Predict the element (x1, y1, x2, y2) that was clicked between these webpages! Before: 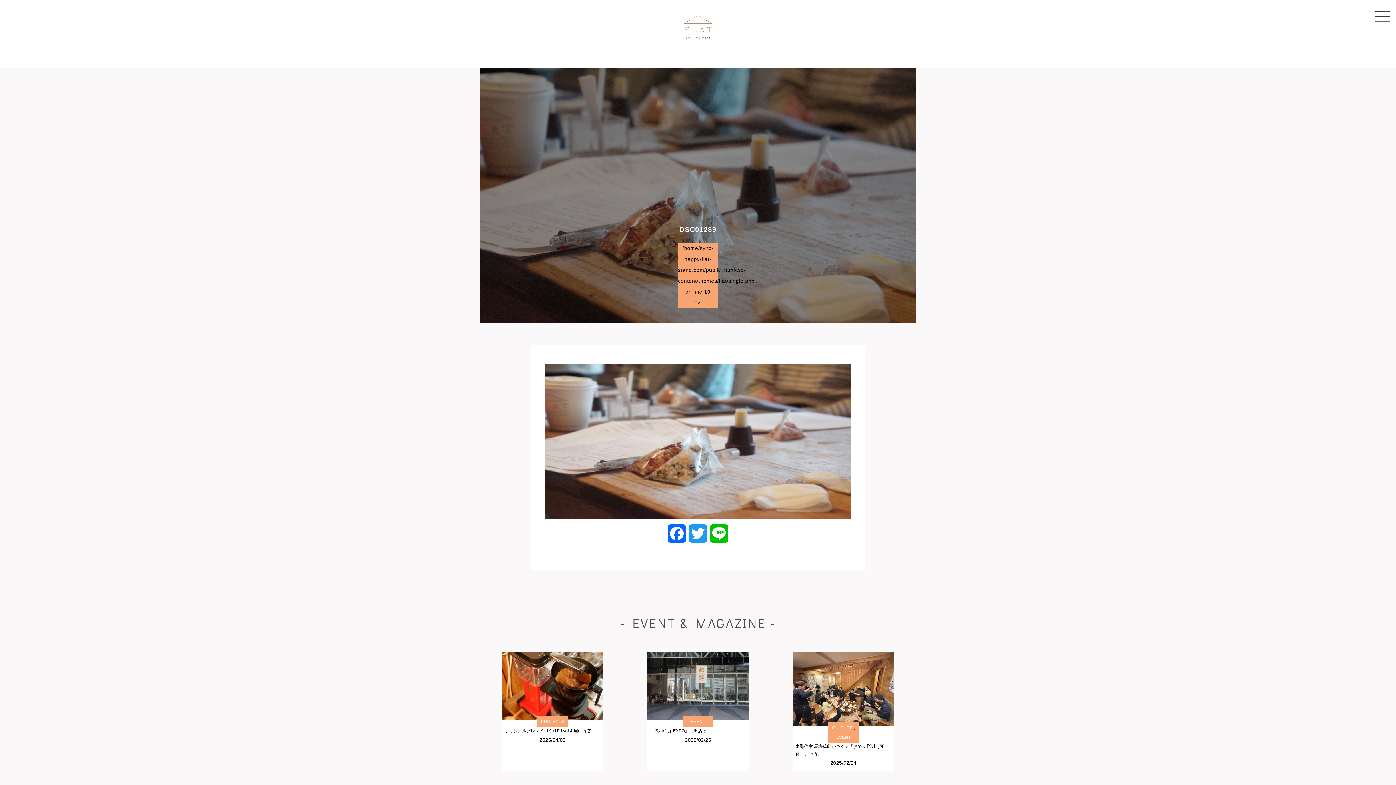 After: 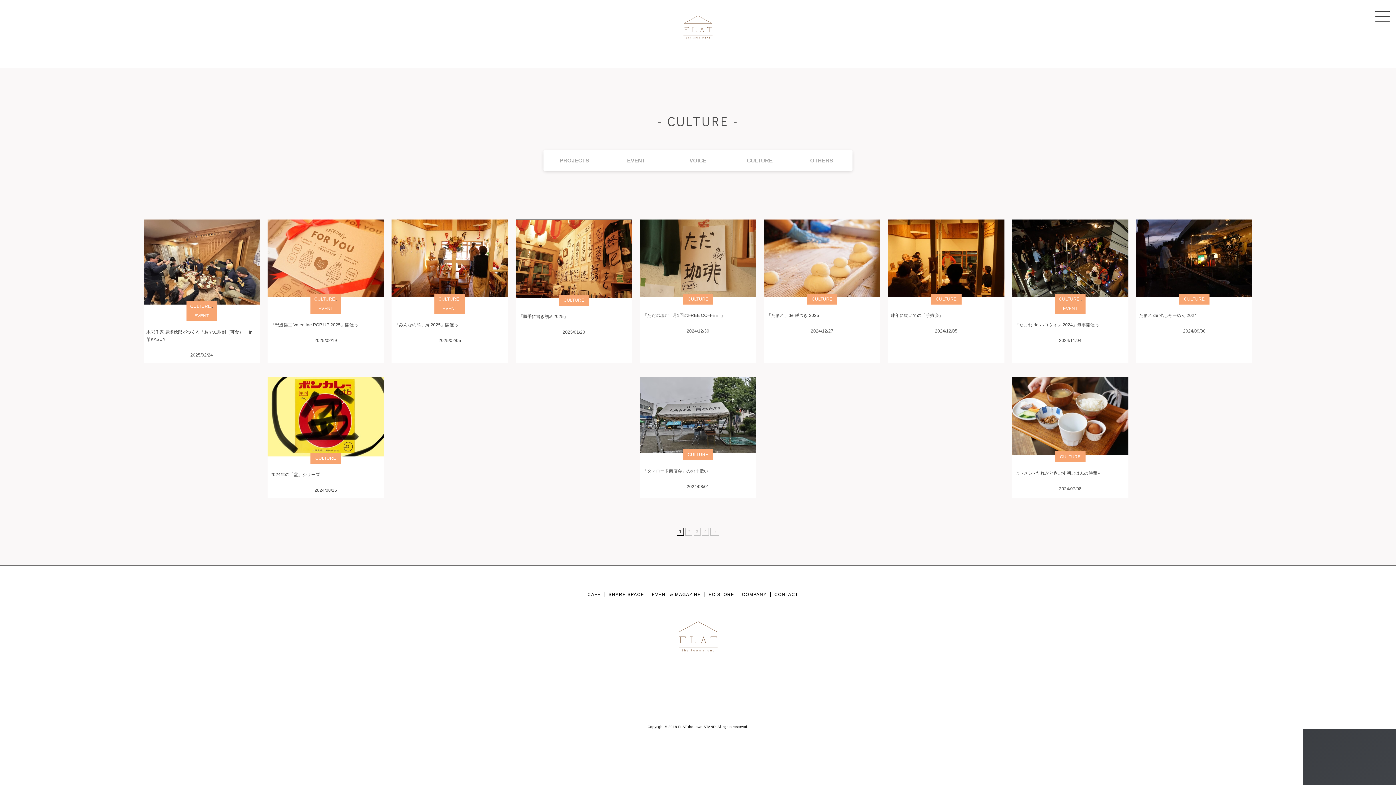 Action: bbox: (832, 725, 852, 730) label: CULTURE